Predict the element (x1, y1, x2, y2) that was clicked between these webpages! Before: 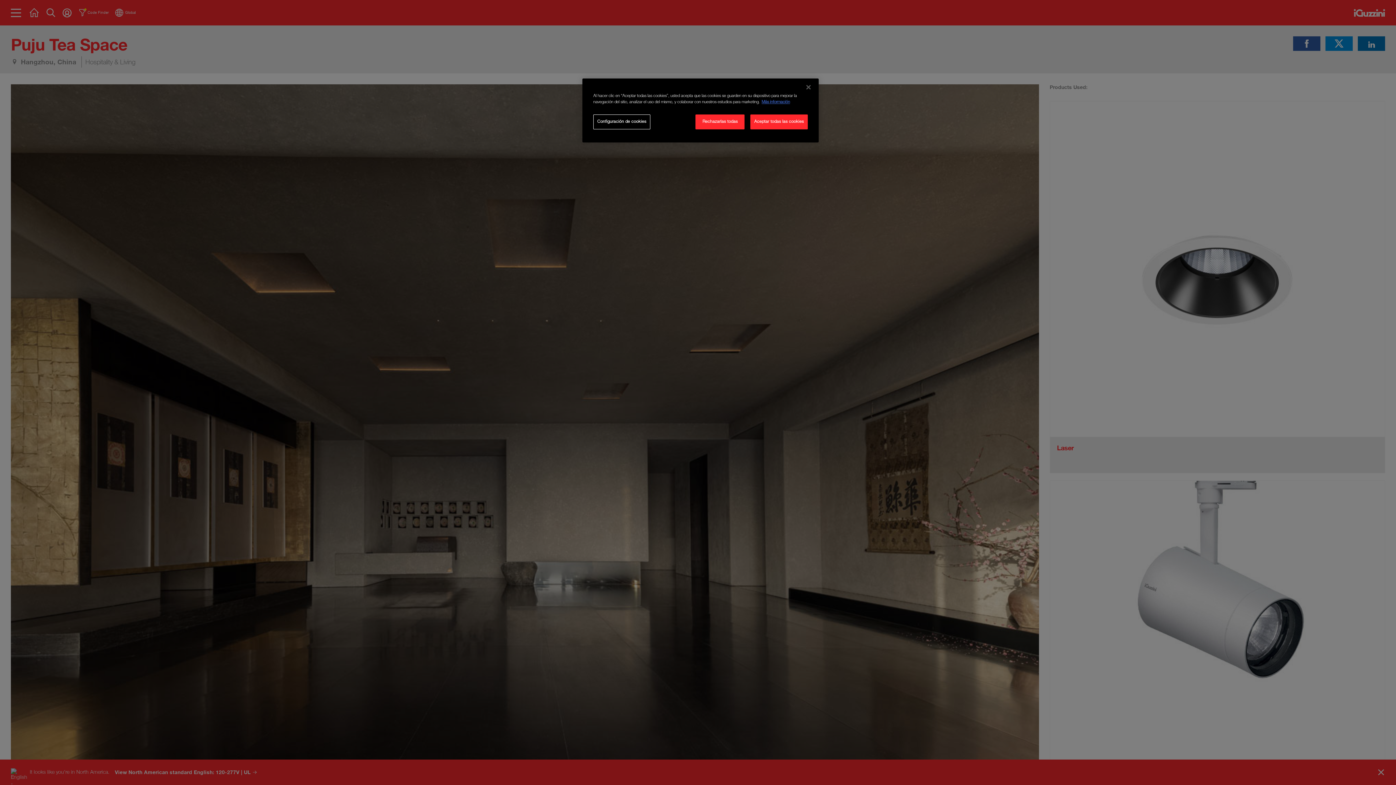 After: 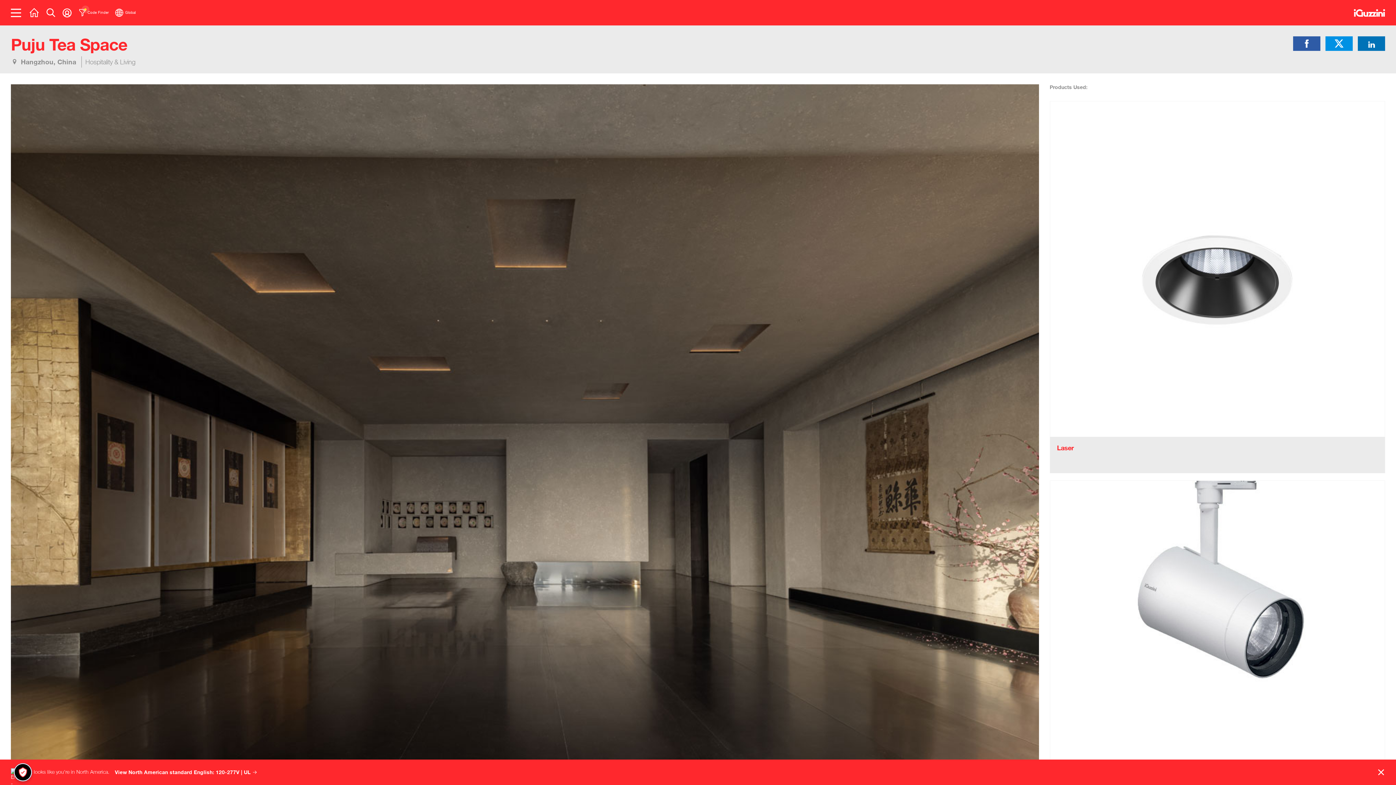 Action: label: Aceptar todas las cookies bbox: (750, 114, 808, 129)